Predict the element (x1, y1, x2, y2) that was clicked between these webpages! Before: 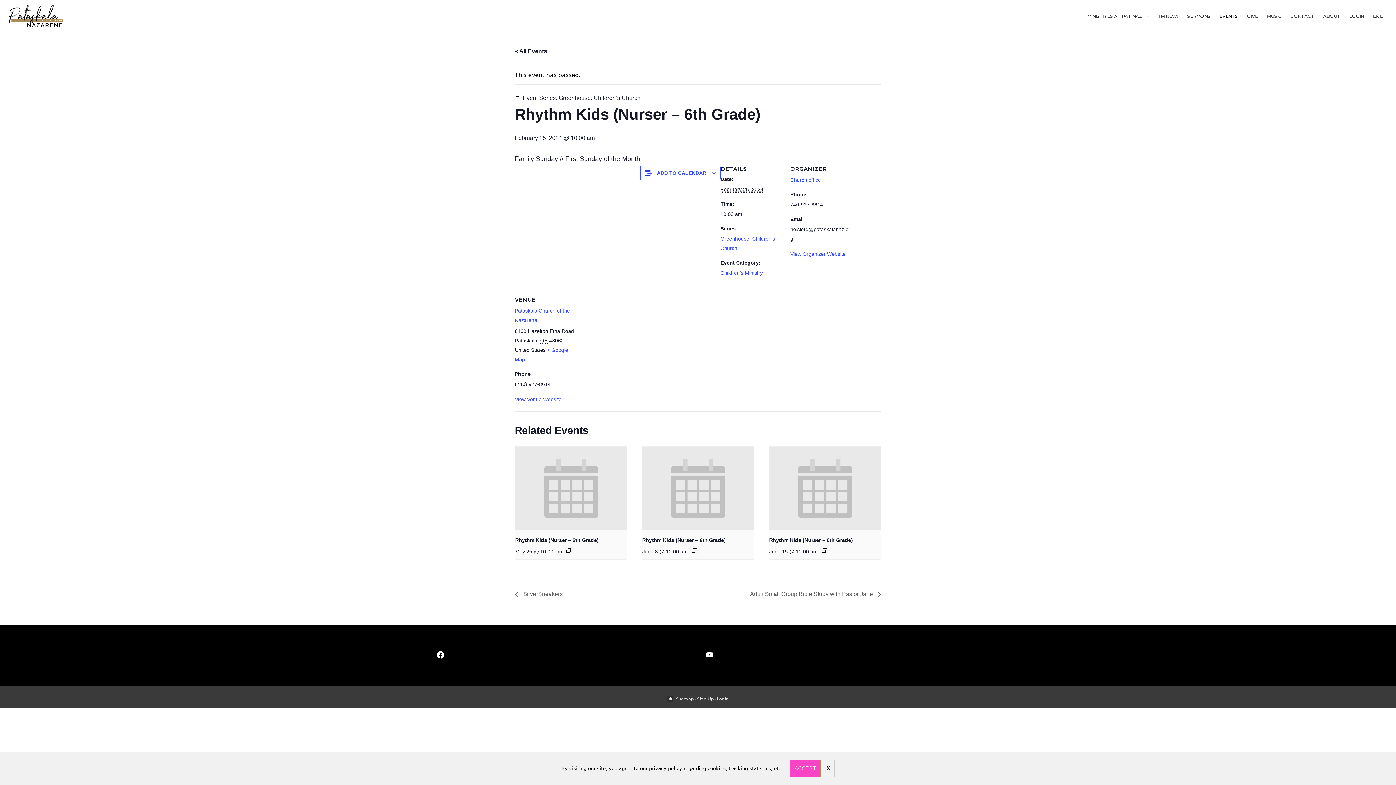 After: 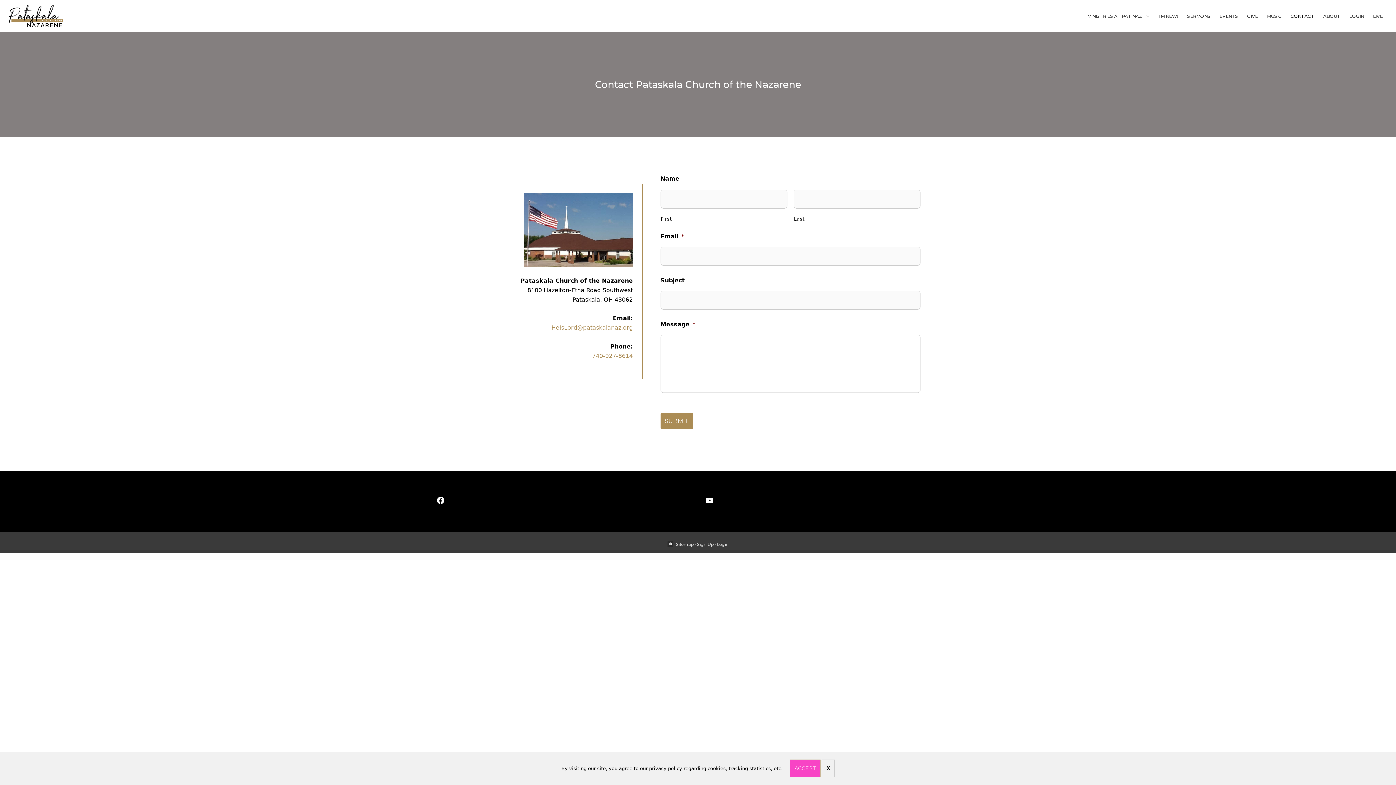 Action: bbox: (1286, 4, 1319, 25) label: CONTACT